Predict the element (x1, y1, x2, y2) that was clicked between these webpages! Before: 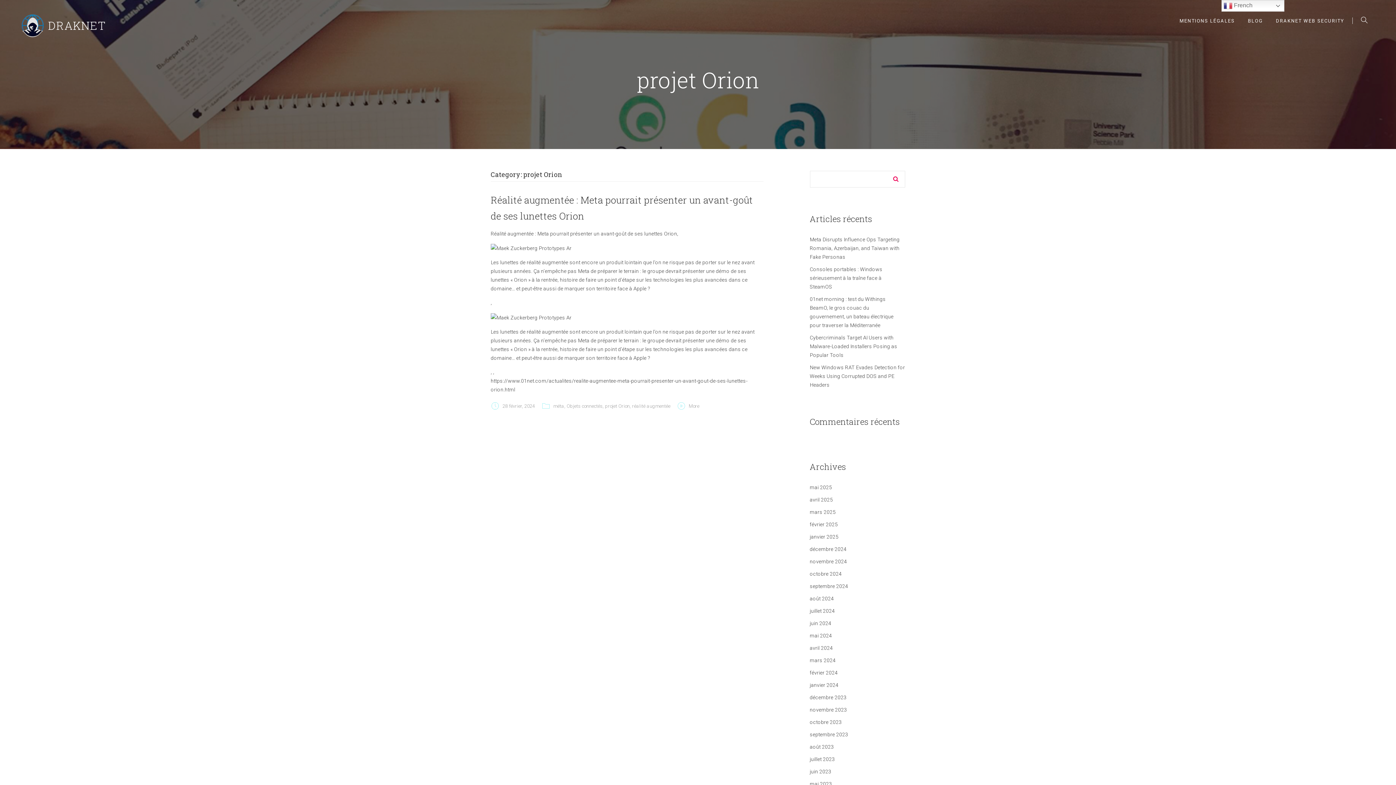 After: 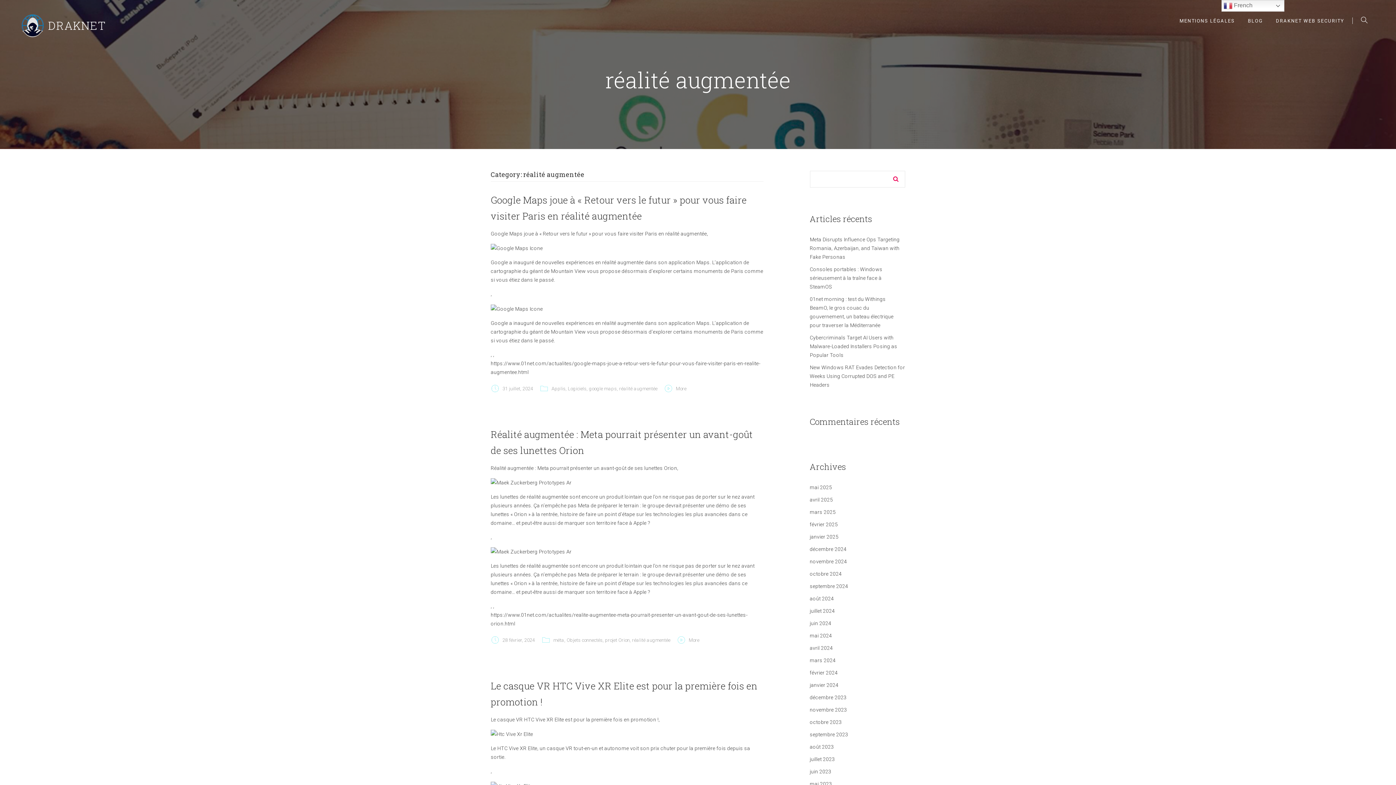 Action: label: réalité augmentée bbox: (632, 403, 670, 408)